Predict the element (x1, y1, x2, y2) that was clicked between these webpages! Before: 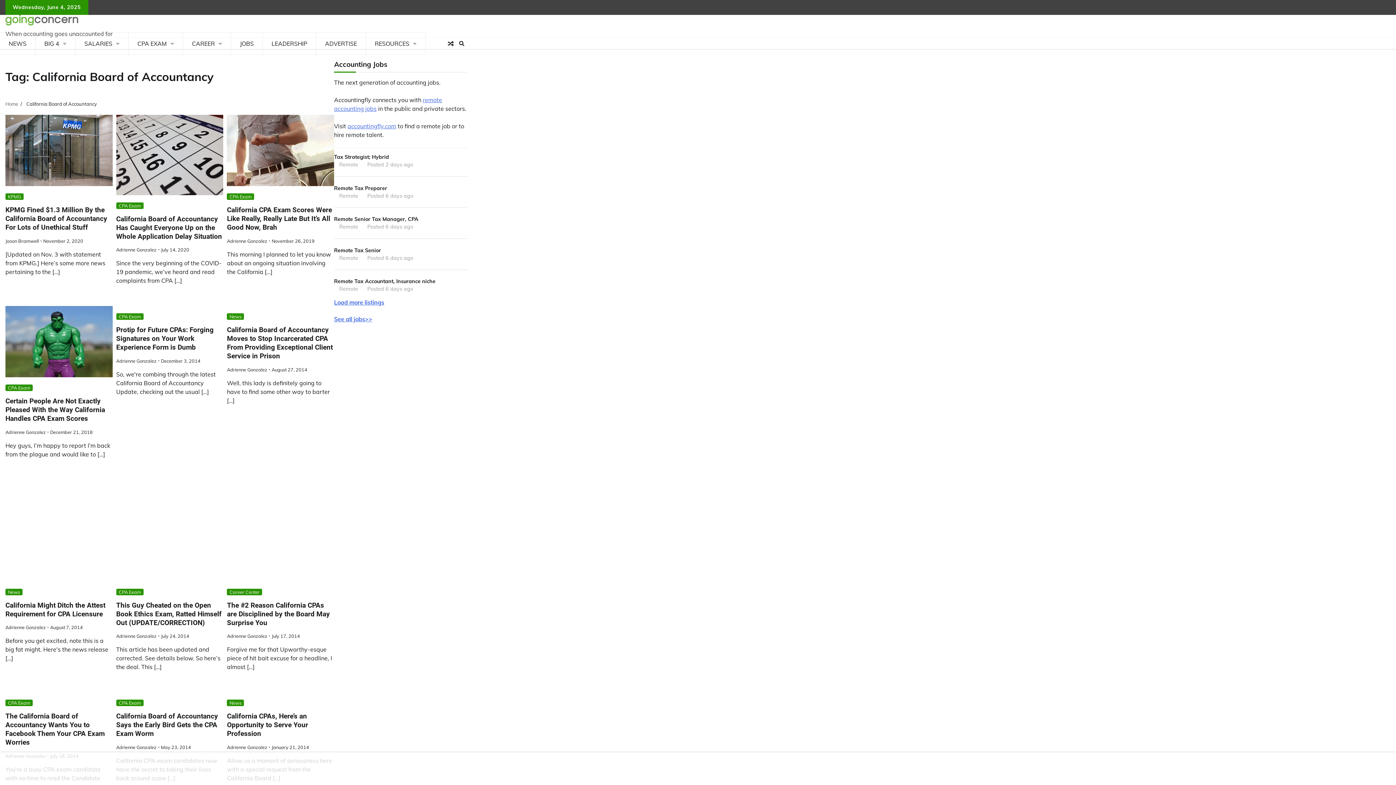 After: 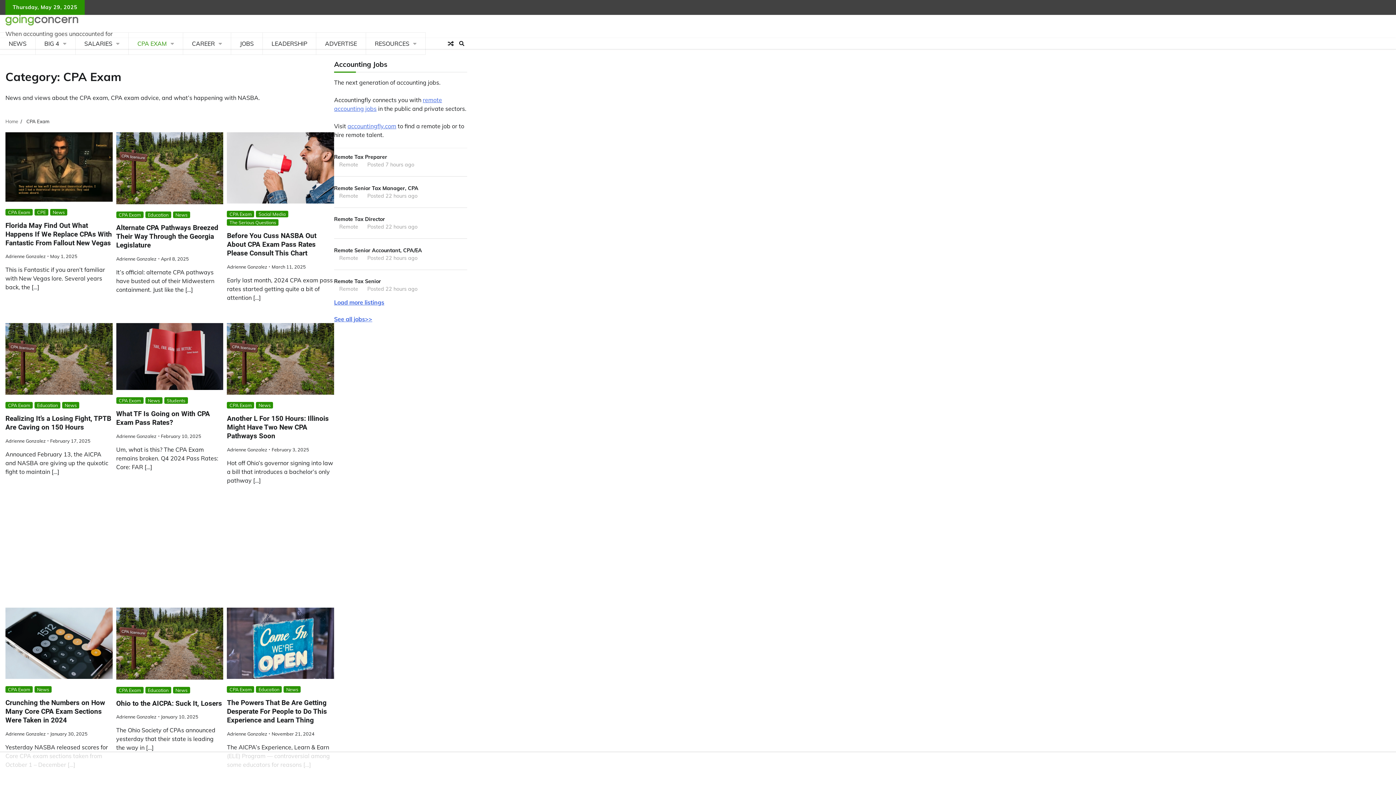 Action: label: CPA Exam bbox: (116, 700, 143, 706)